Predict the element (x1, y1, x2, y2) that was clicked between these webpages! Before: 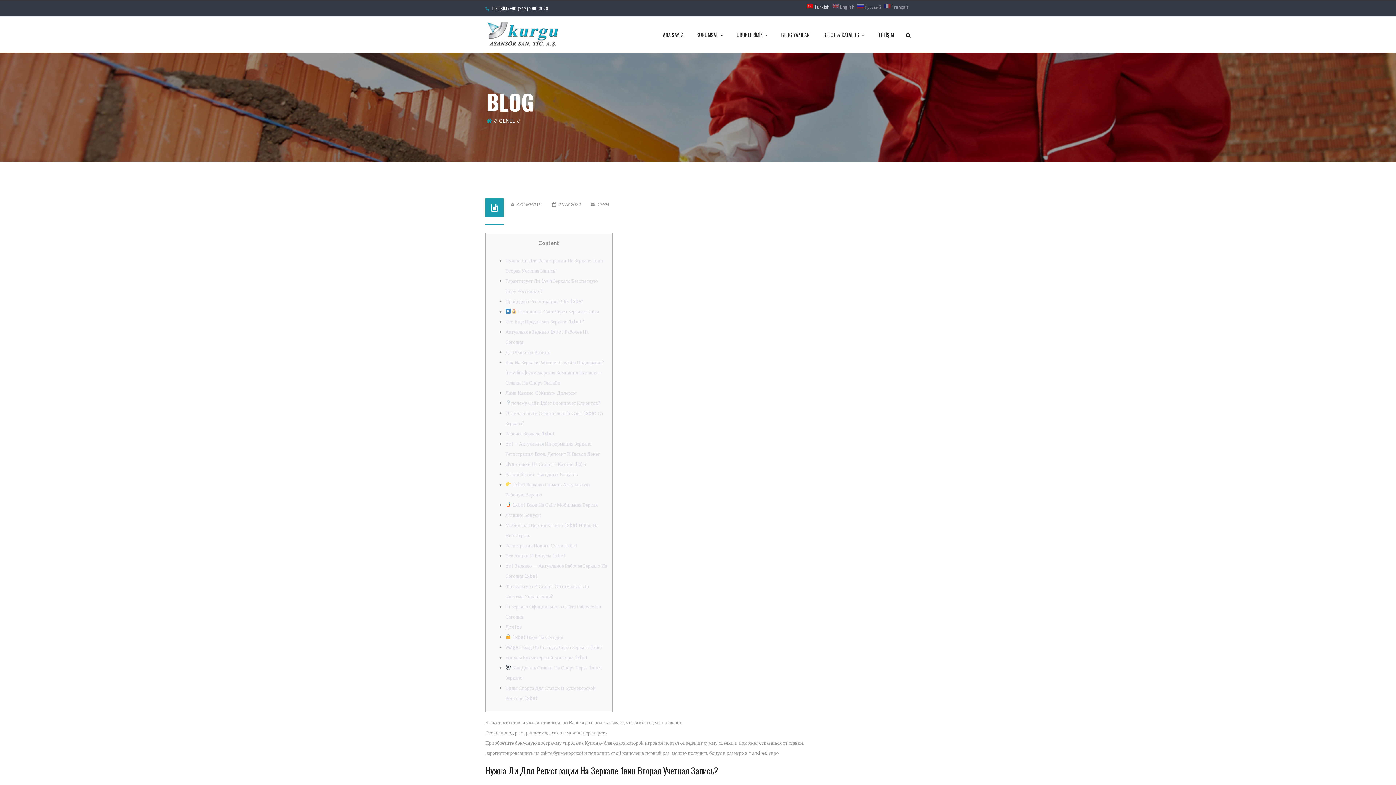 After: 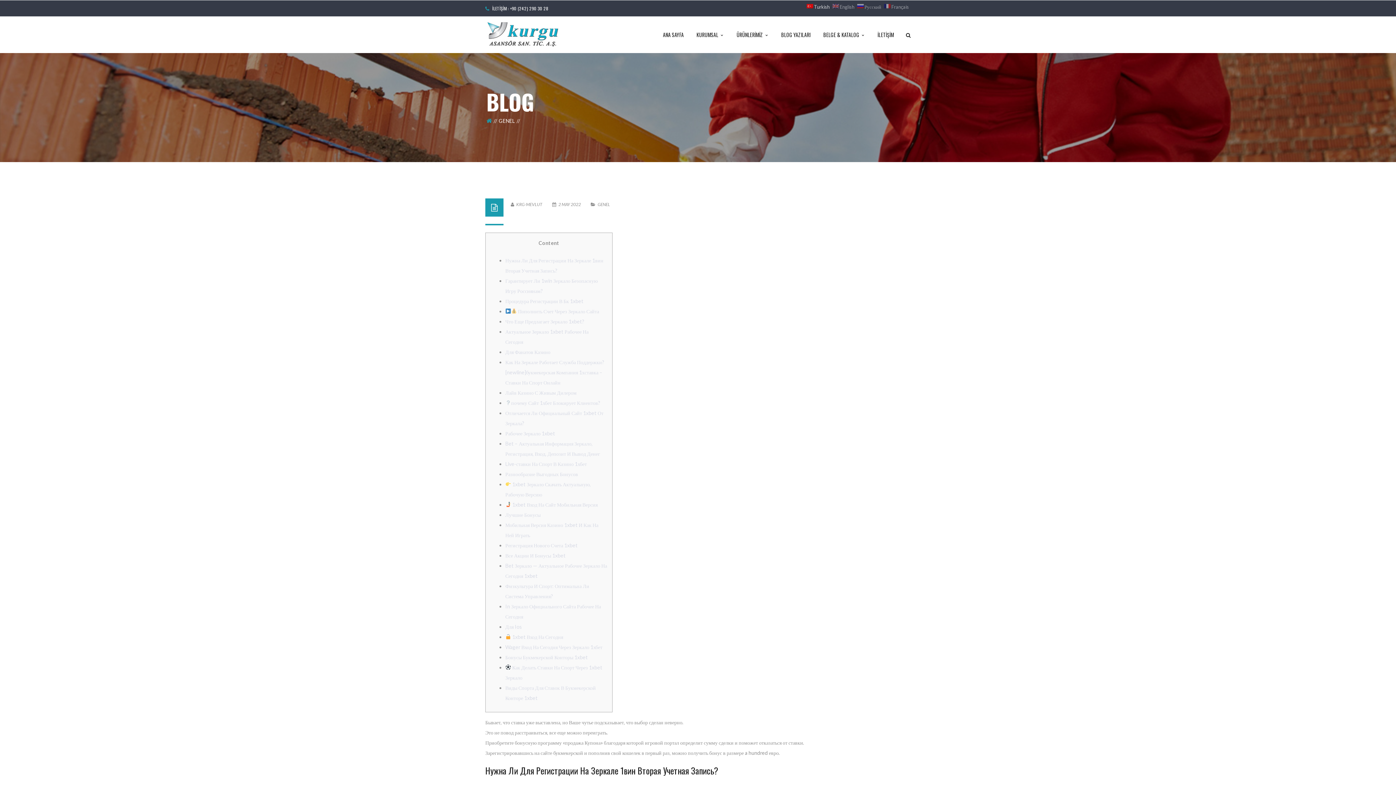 Action: label:  2 MAY 2022  bbox: (552, 201, 581, 207)